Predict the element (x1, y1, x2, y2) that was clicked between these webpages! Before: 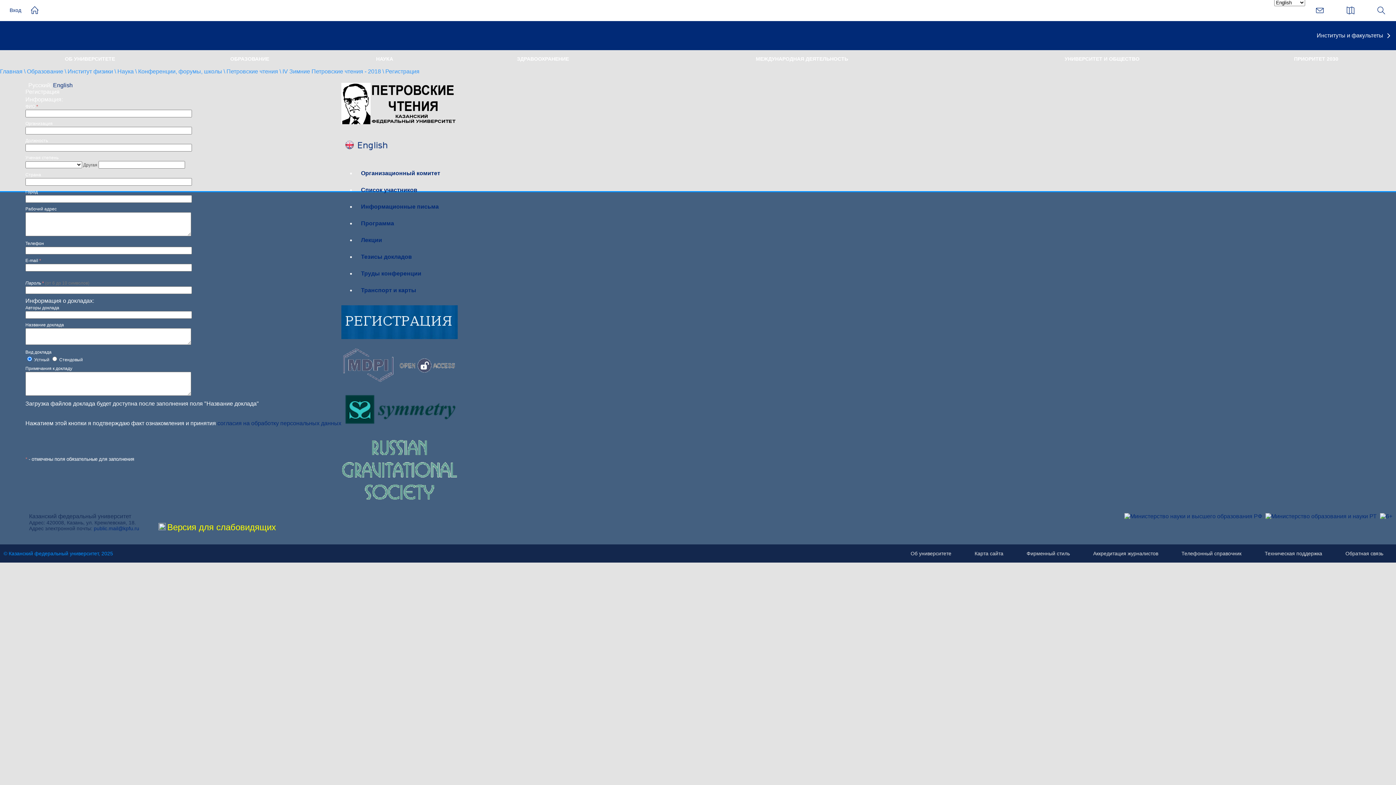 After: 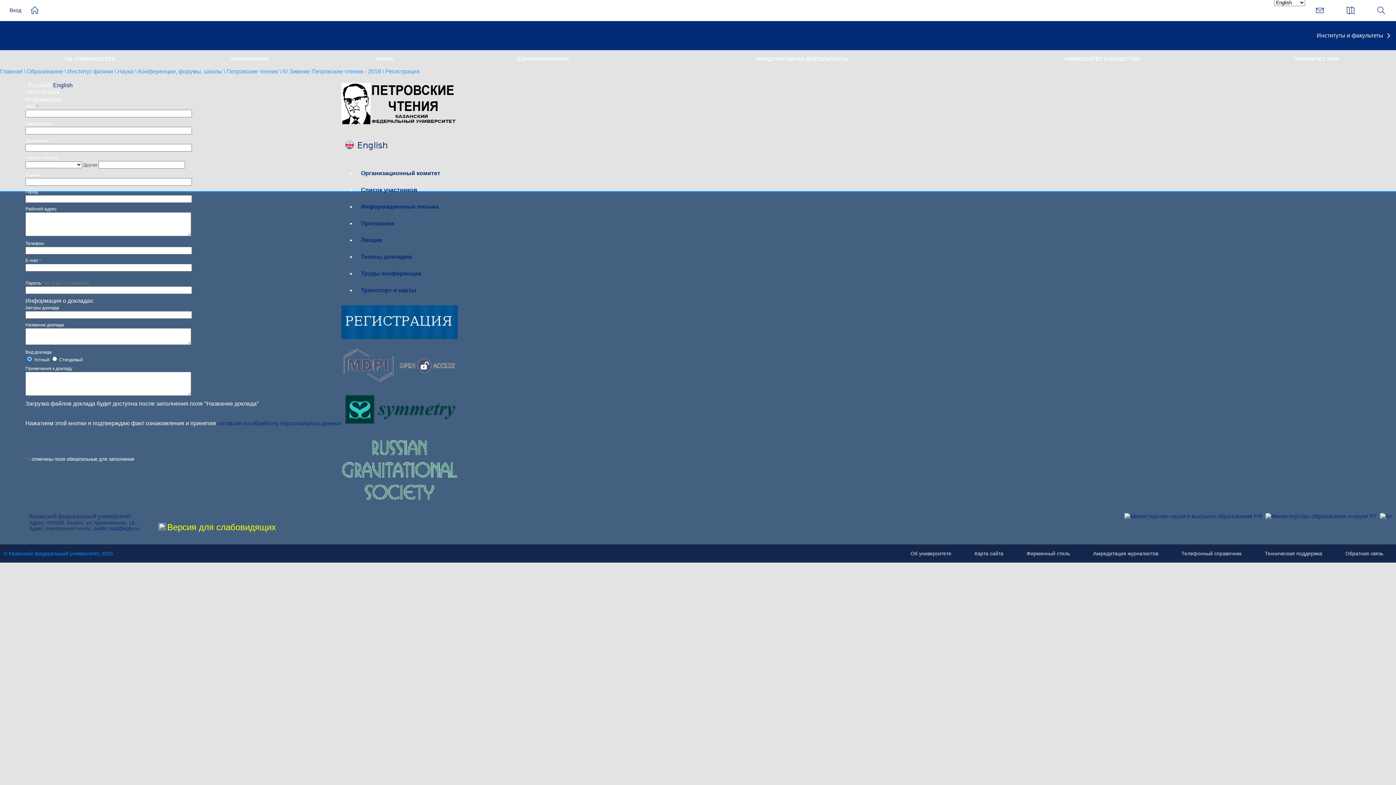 Action: bbox: (341, 378, 457, 384)